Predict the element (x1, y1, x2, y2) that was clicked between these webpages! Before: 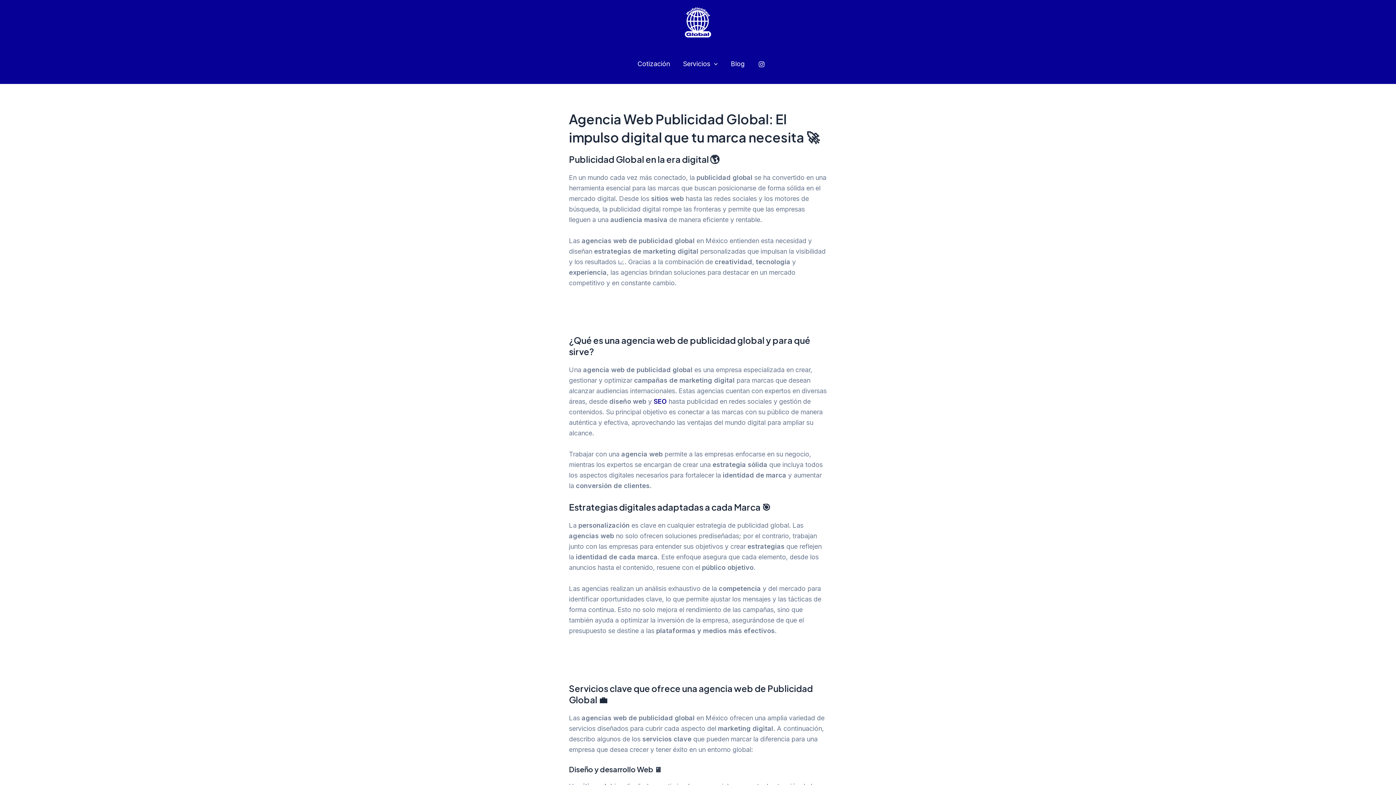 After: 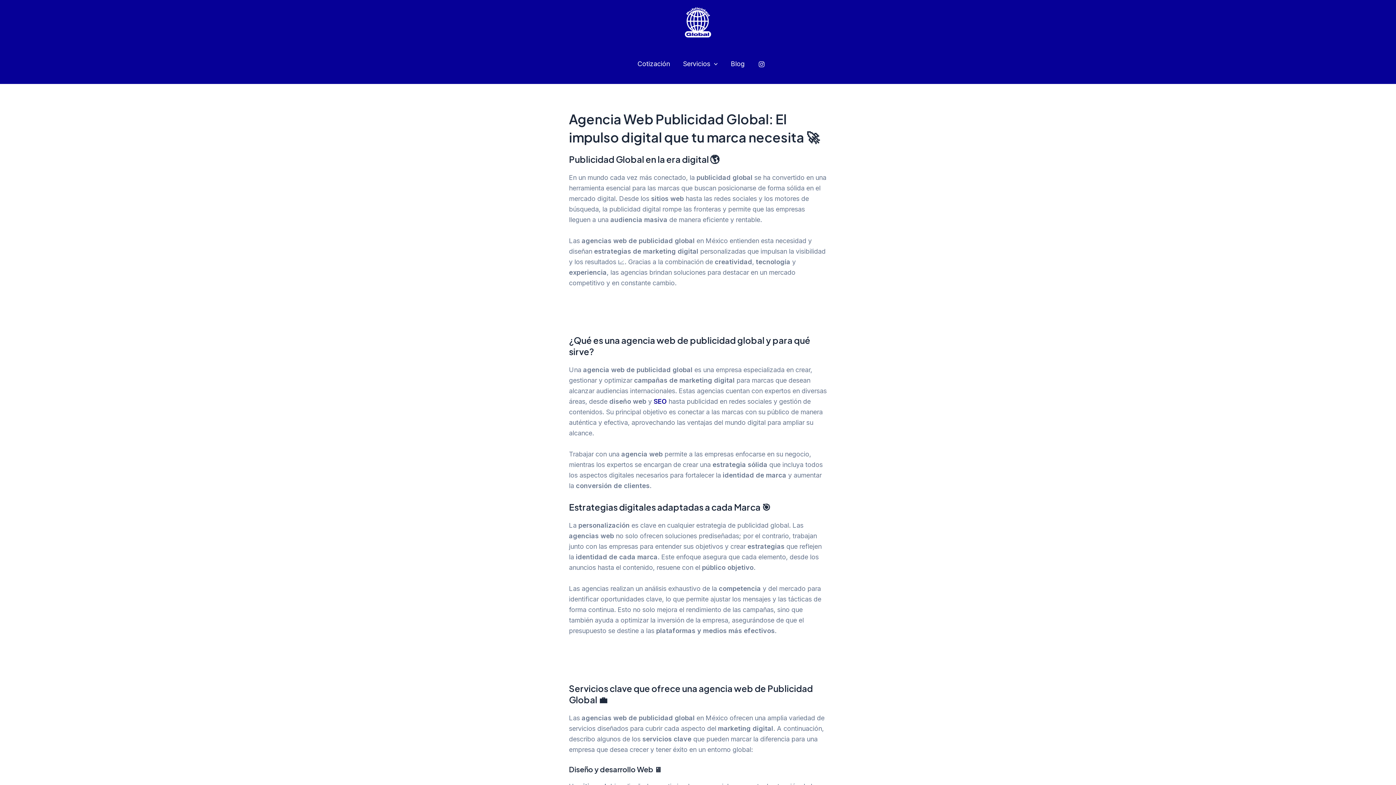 Action: label: Instagram bbox: (758, 61, 765, 67)